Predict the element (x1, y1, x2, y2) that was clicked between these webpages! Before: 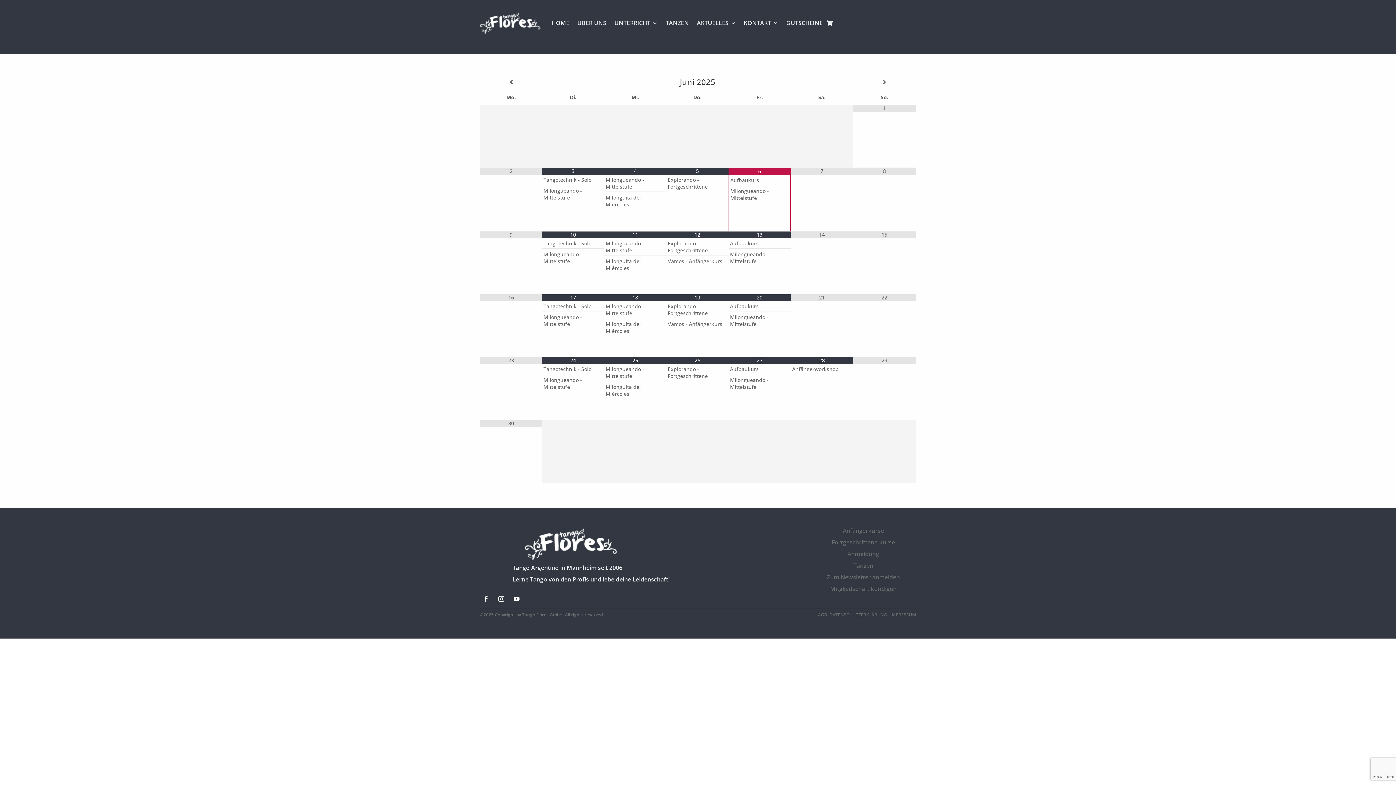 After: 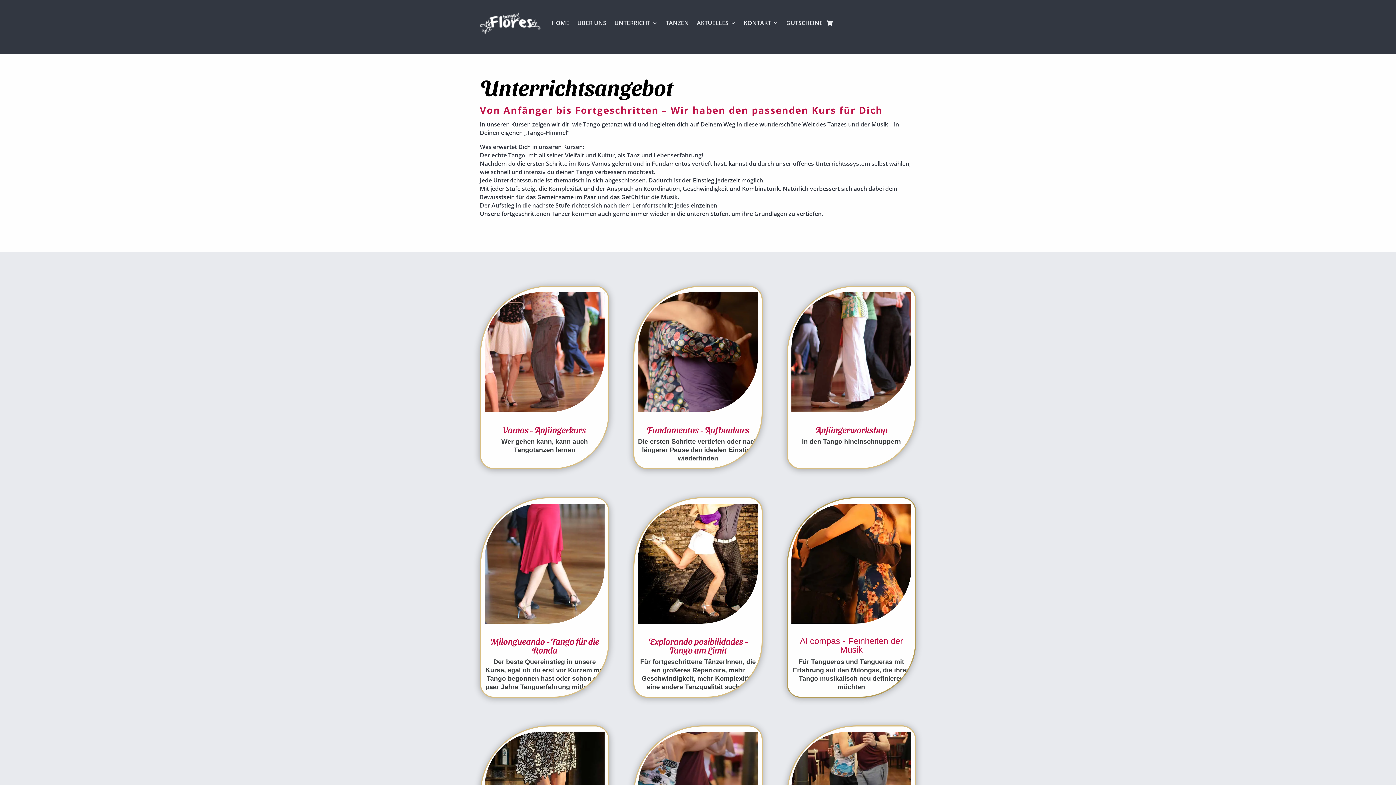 Action: bbox: (832, 538, 895, 546) label: Fortgeschrittene Kurse